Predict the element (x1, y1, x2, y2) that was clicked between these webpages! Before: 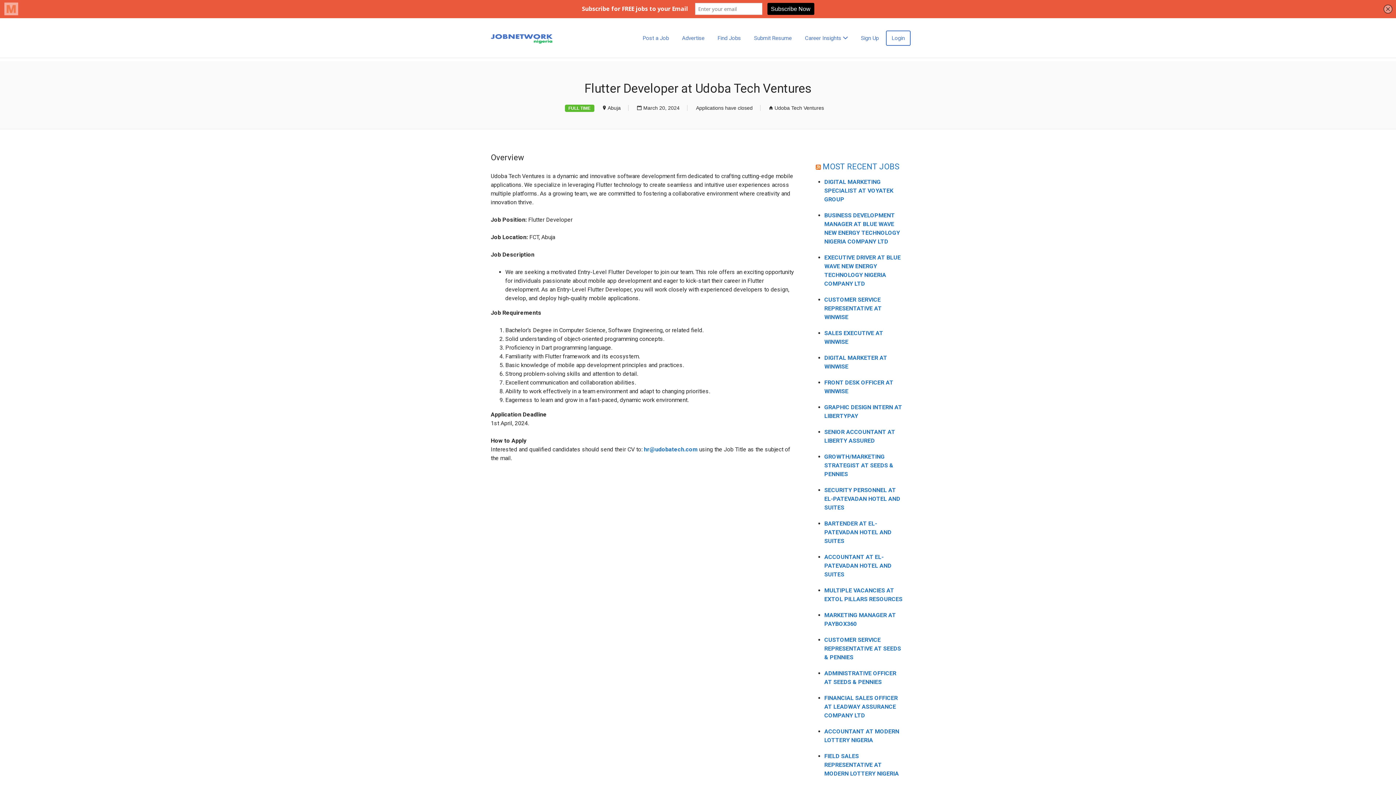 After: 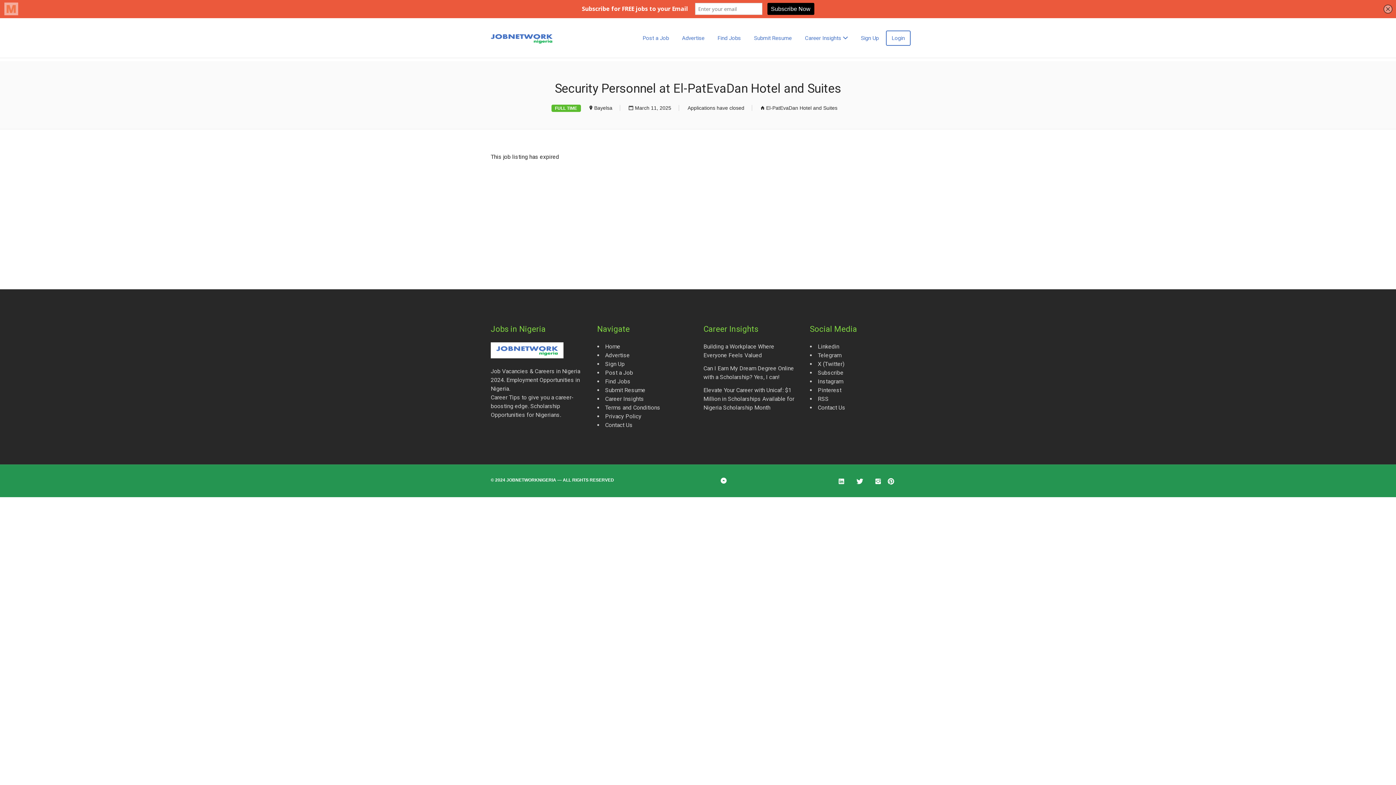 Action: bbox: (824, 486, 900, 511) label: SECURITY PERSONNEL AT EL-PATEVADAN HOTEL AND SUITES